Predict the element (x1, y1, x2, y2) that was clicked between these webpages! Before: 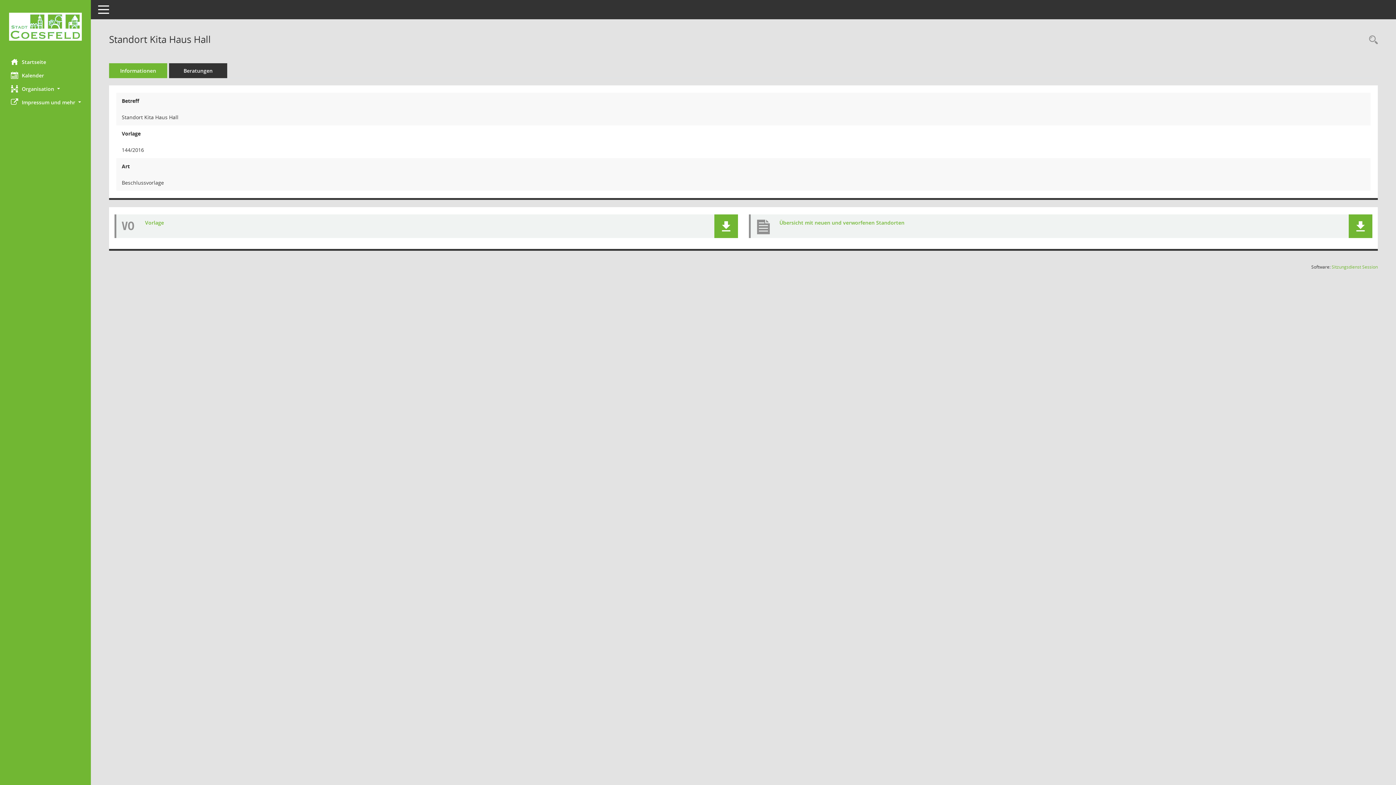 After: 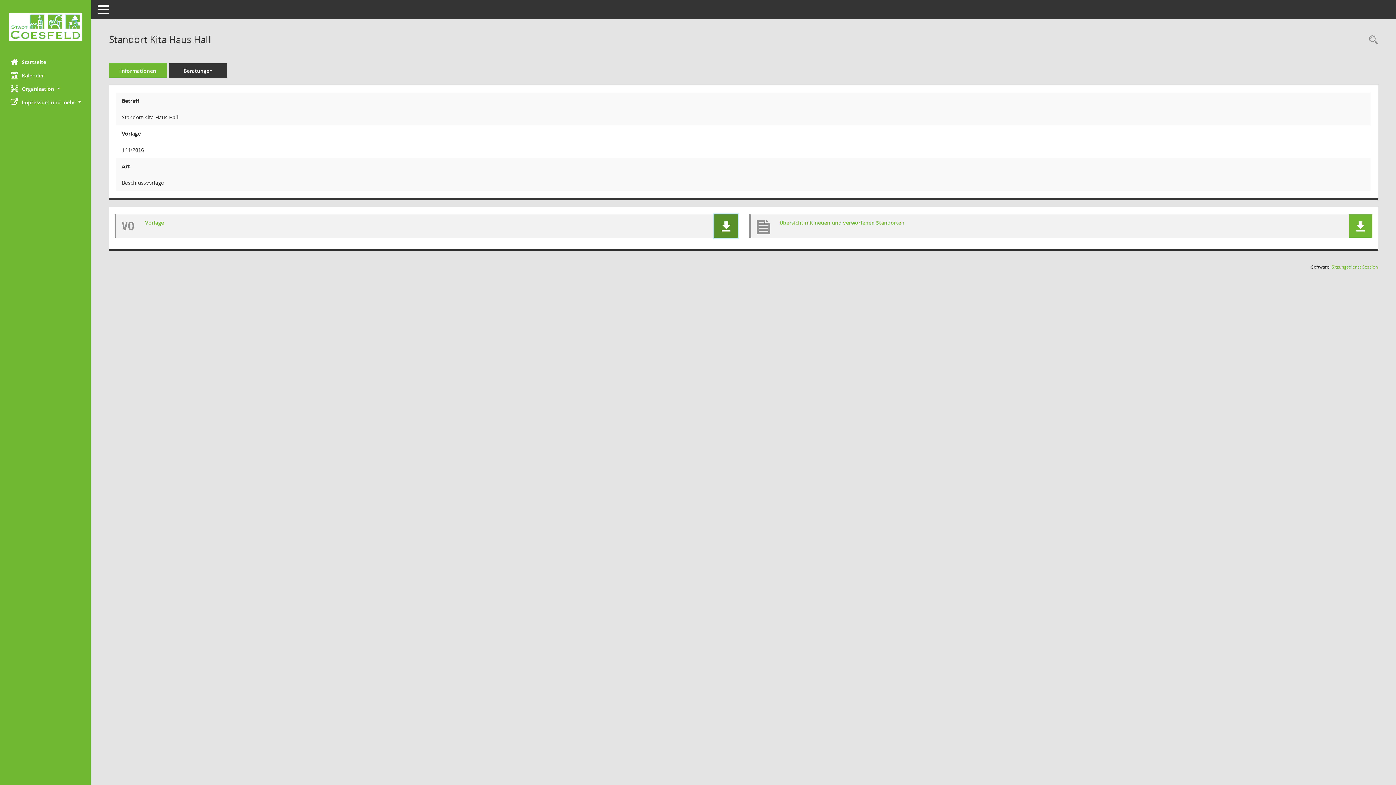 Action: bbox: (714, 214, 738, 238) label: Dokument Download Dateityp: pdf